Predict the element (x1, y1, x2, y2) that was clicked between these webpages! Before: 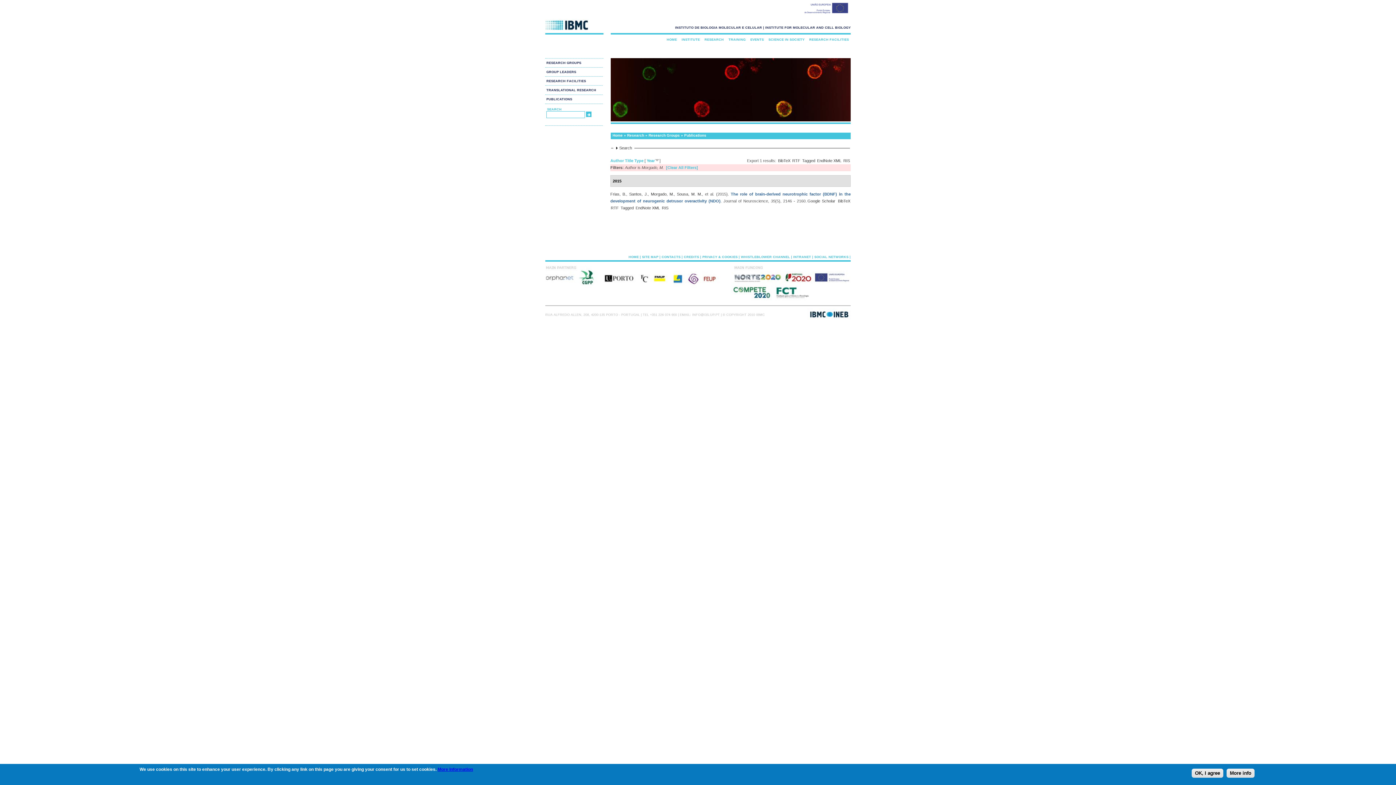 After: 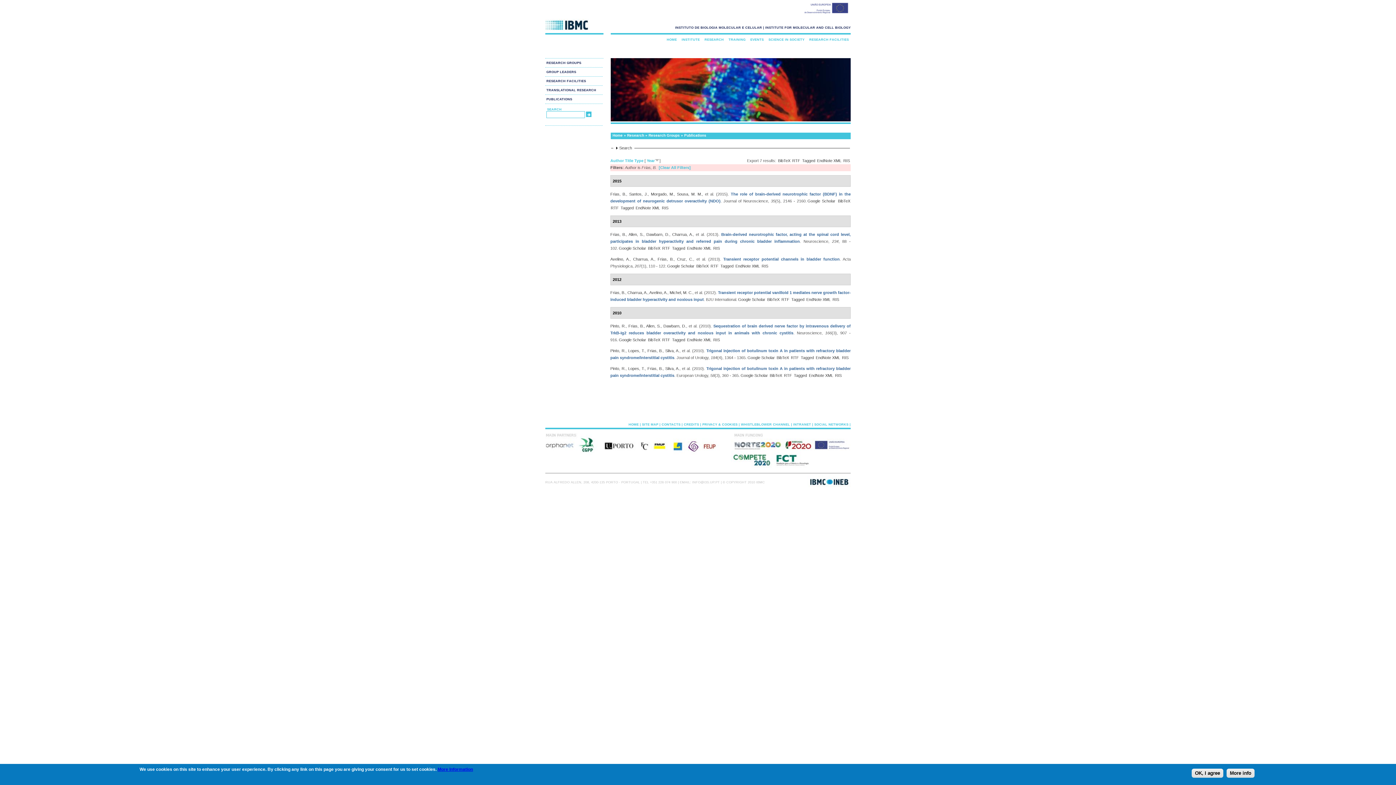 Action: bbox: (610, 192, 626, 196) label: Frias, B.